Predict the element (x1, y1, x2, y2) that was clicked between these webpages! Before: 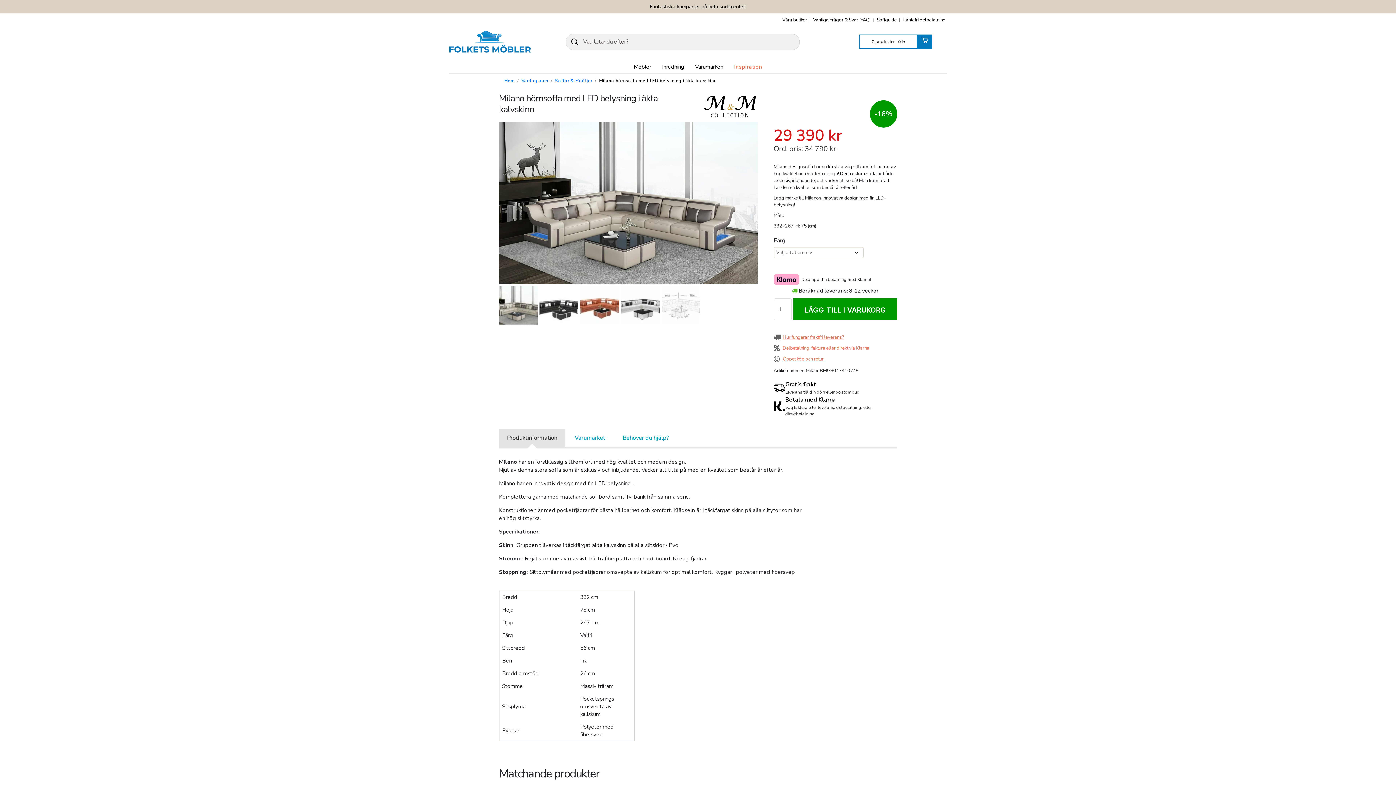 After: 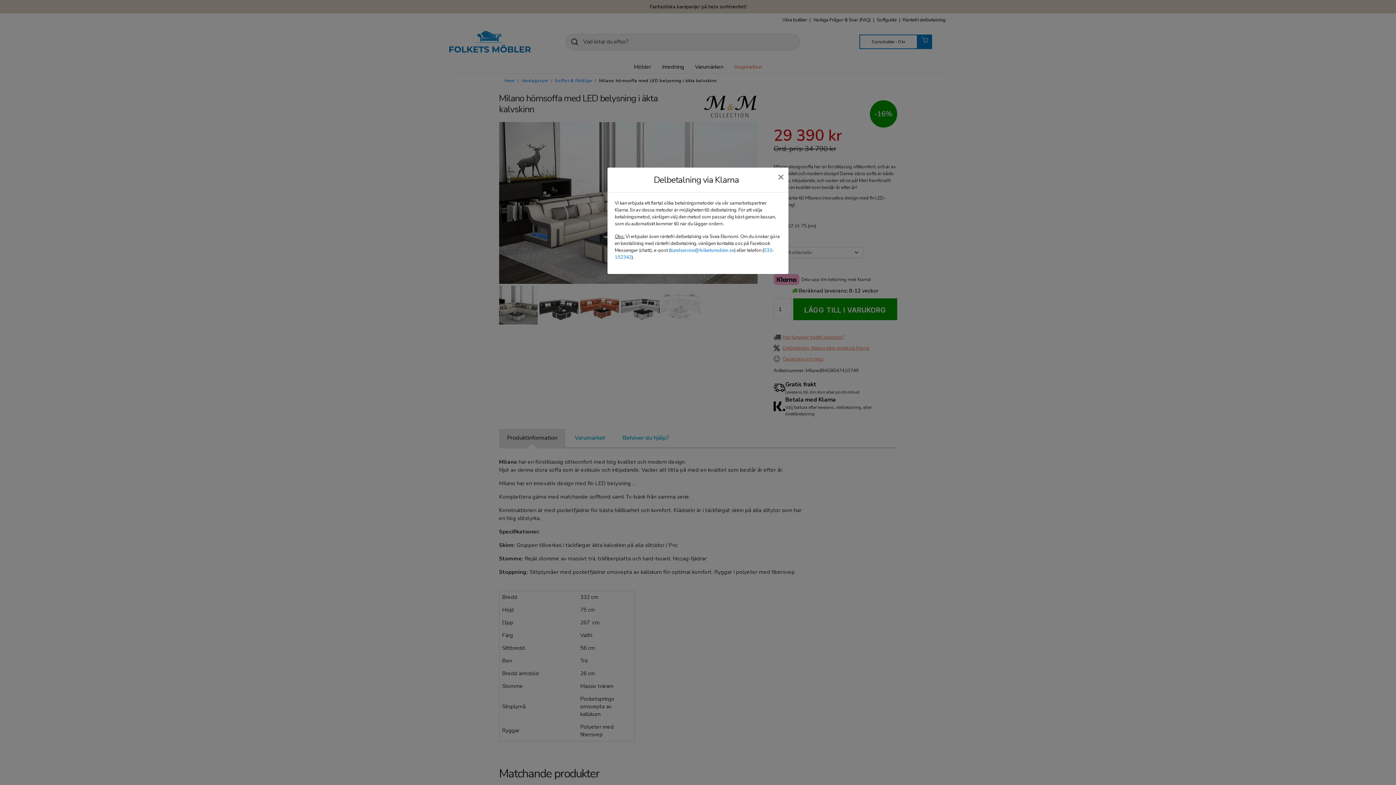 Action: label: Delbetalning, faktura eller direkt via Klarna bbox: (782, 344, 869, 351)